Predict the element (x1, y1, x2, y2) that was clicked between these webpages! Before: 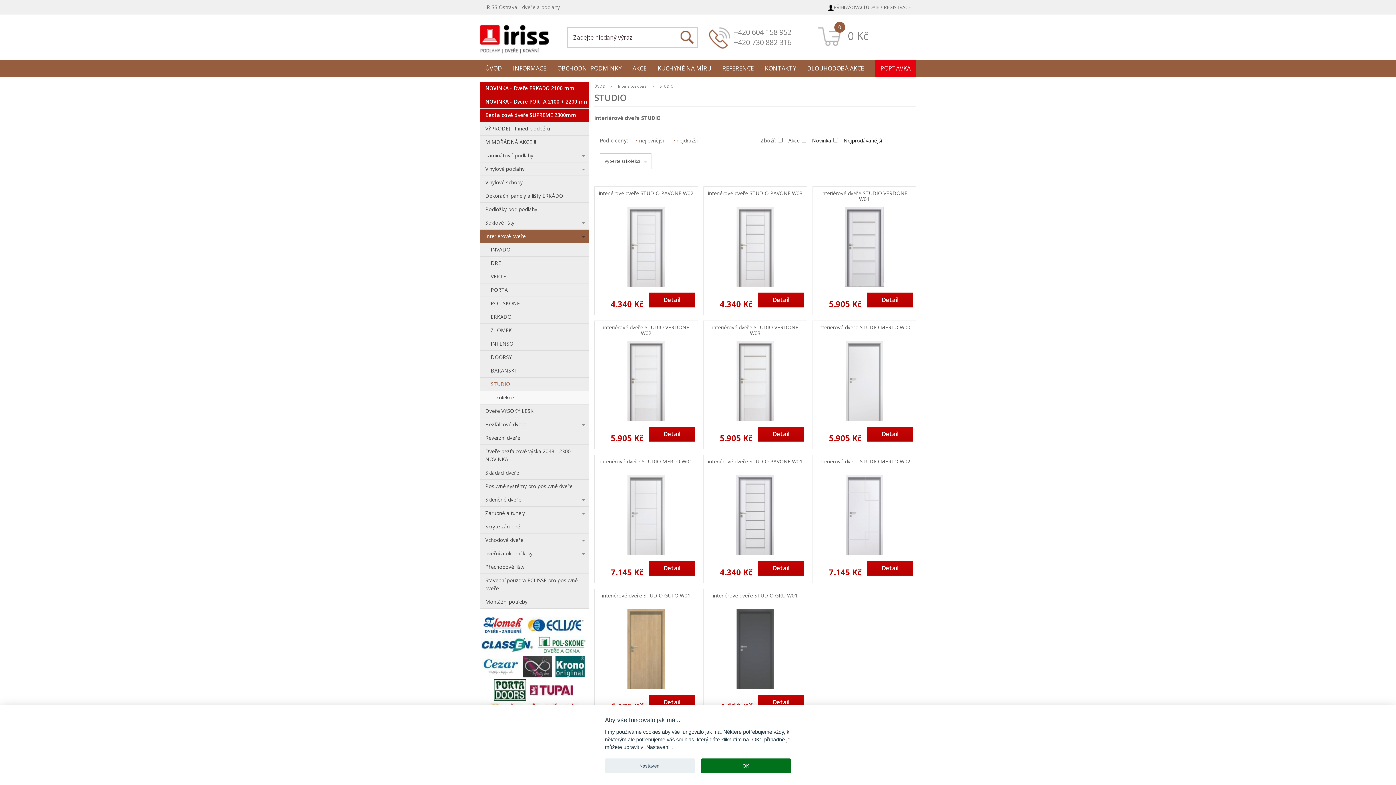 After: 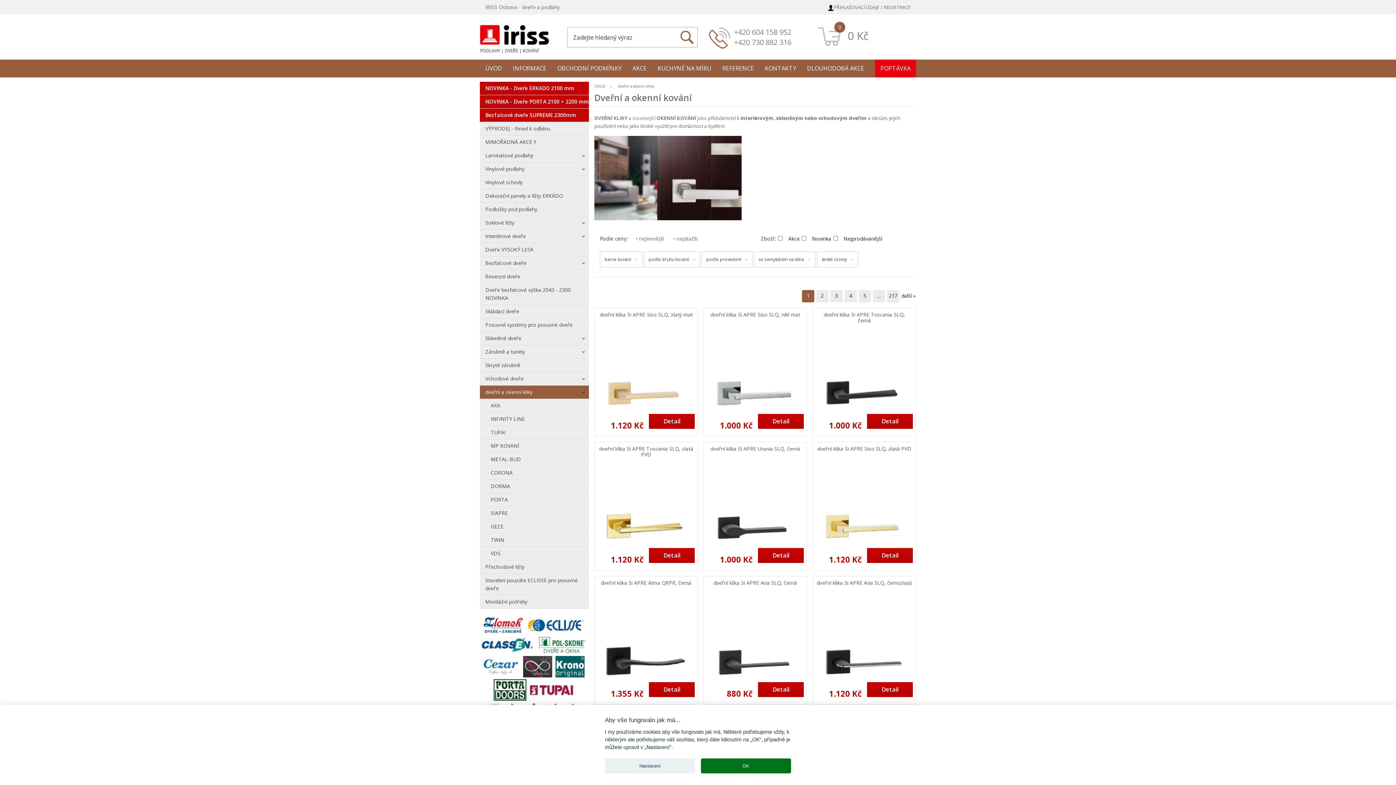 Action: label: dveřní a okenní kliky bbox: (480, 547, 589, 560)